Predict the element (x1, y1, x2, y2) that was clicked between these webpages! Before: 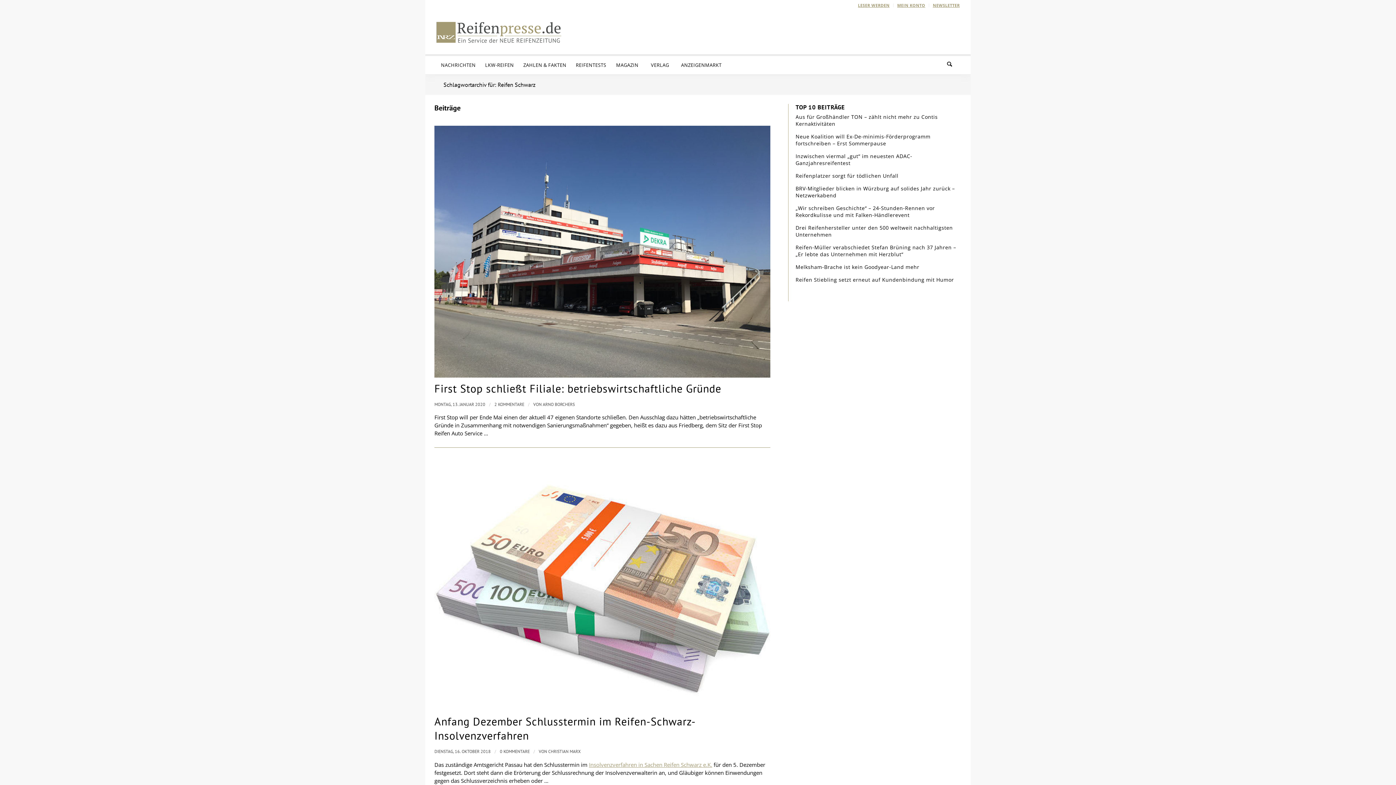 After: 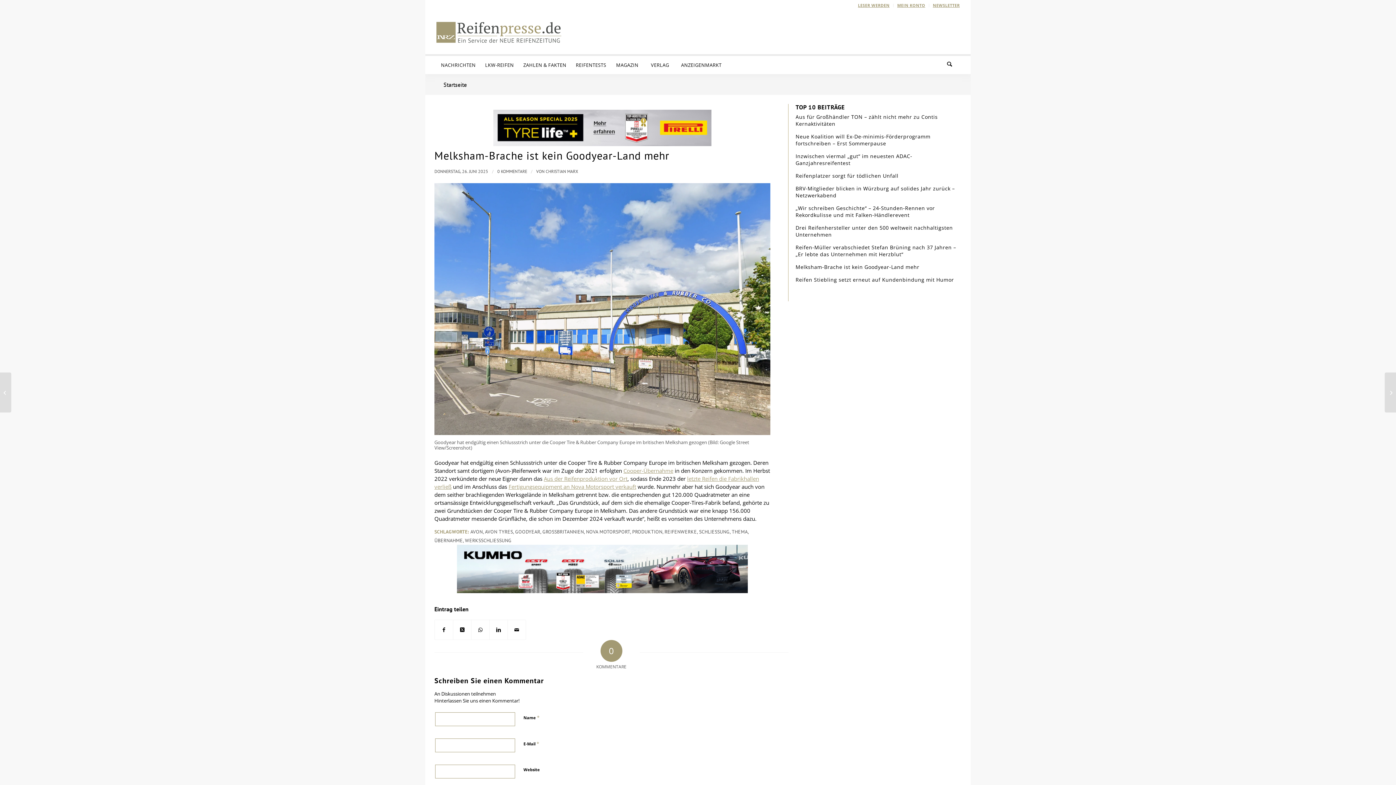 Action: label: Melksham-Brache ist kein Goodyear-Land mehr bbox: (795, 263, 919, 270)